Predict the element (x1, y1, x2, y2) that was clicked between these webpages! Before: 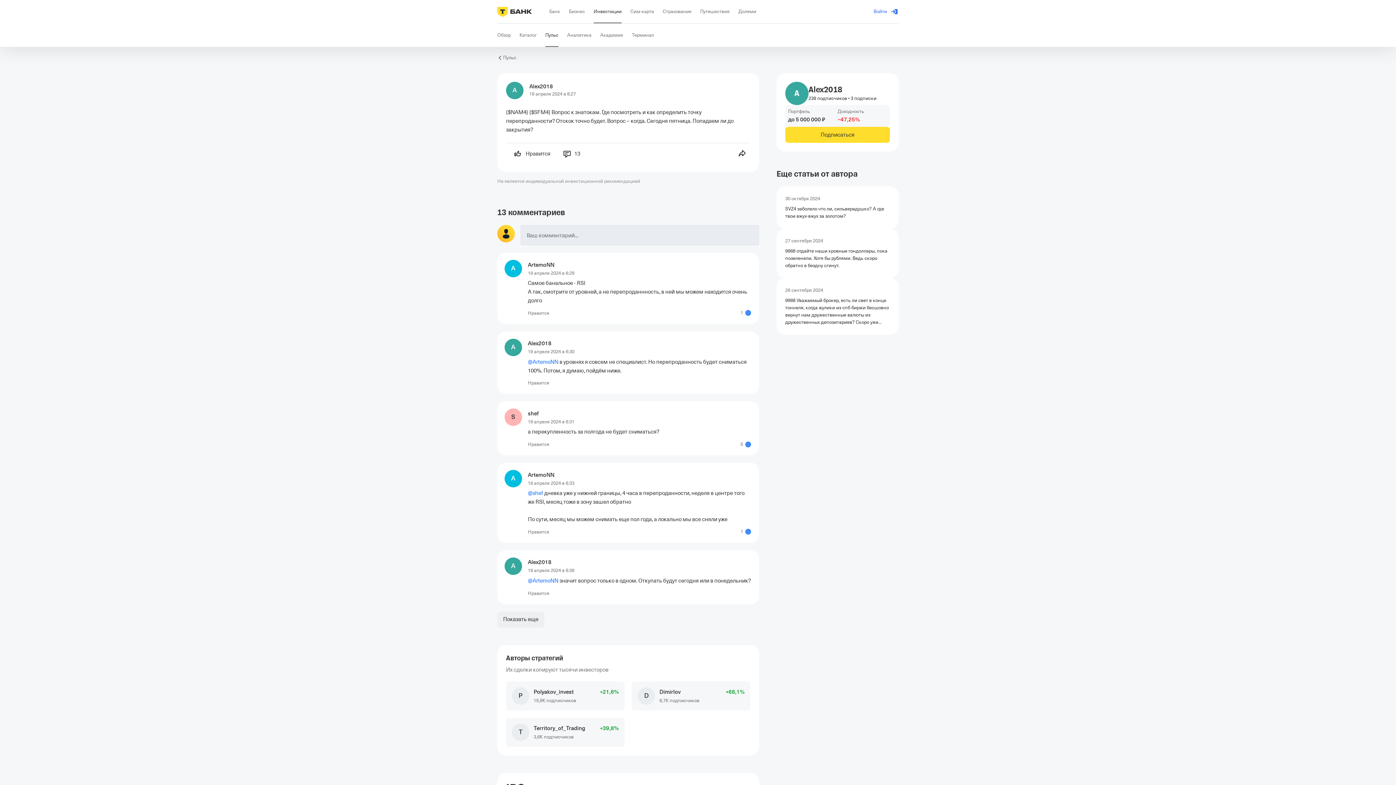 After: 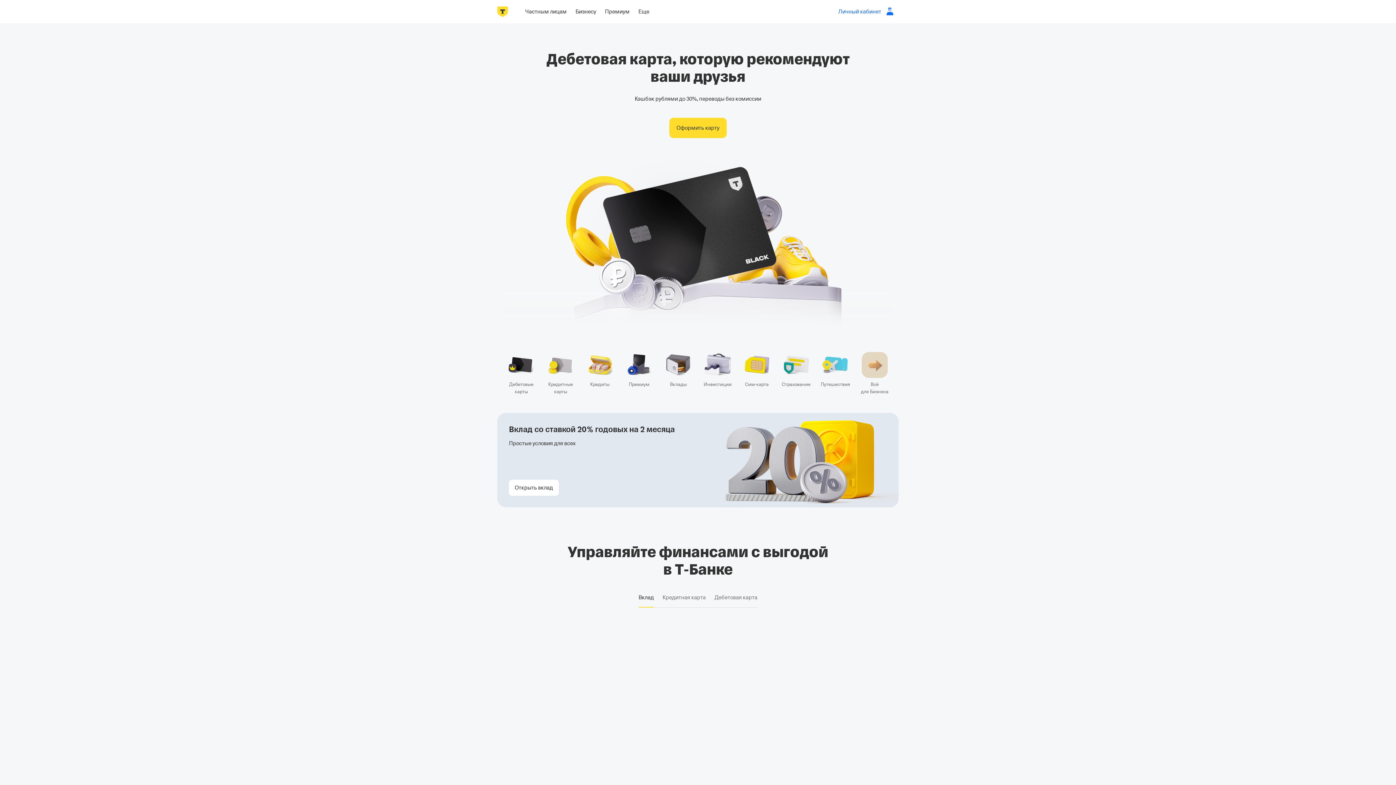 Action: bbox: (497, 5, 532, 17)